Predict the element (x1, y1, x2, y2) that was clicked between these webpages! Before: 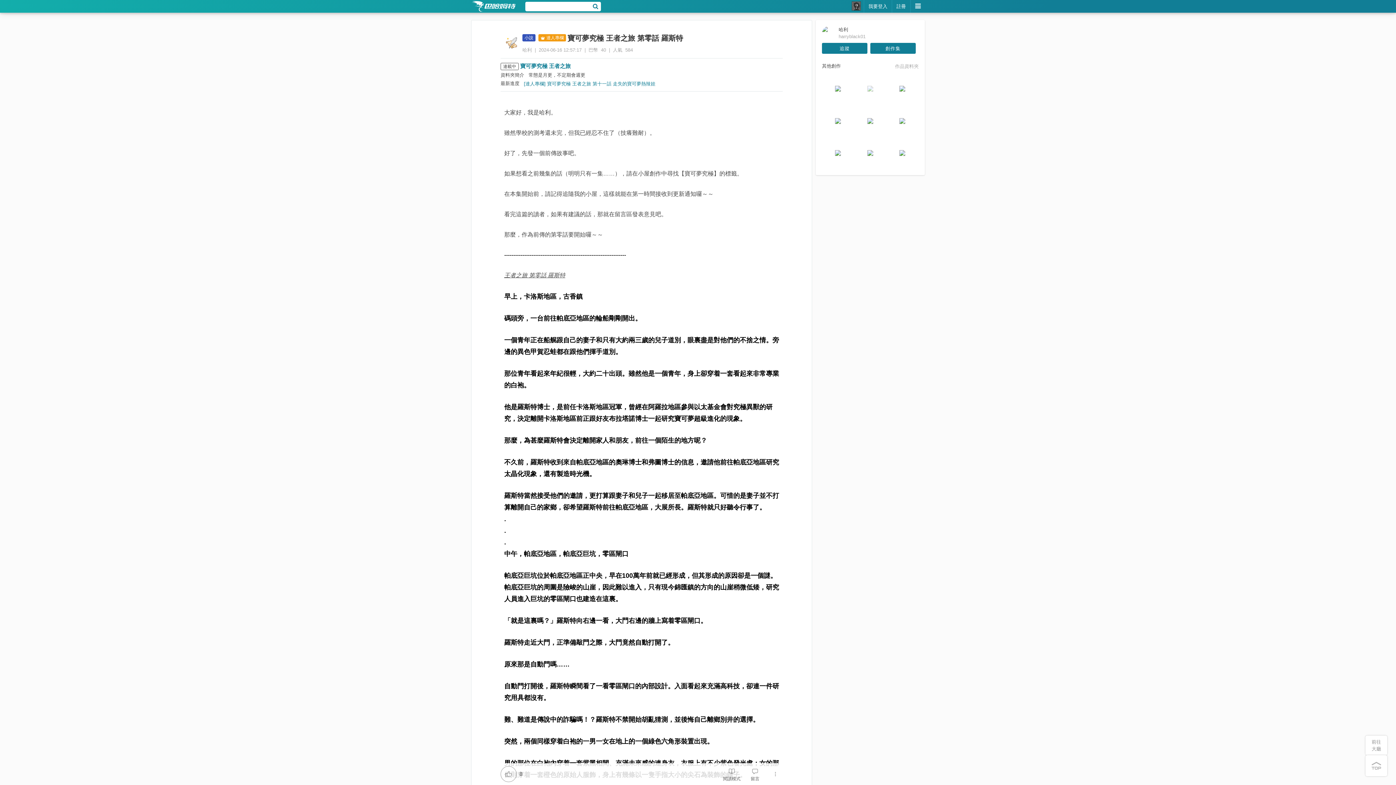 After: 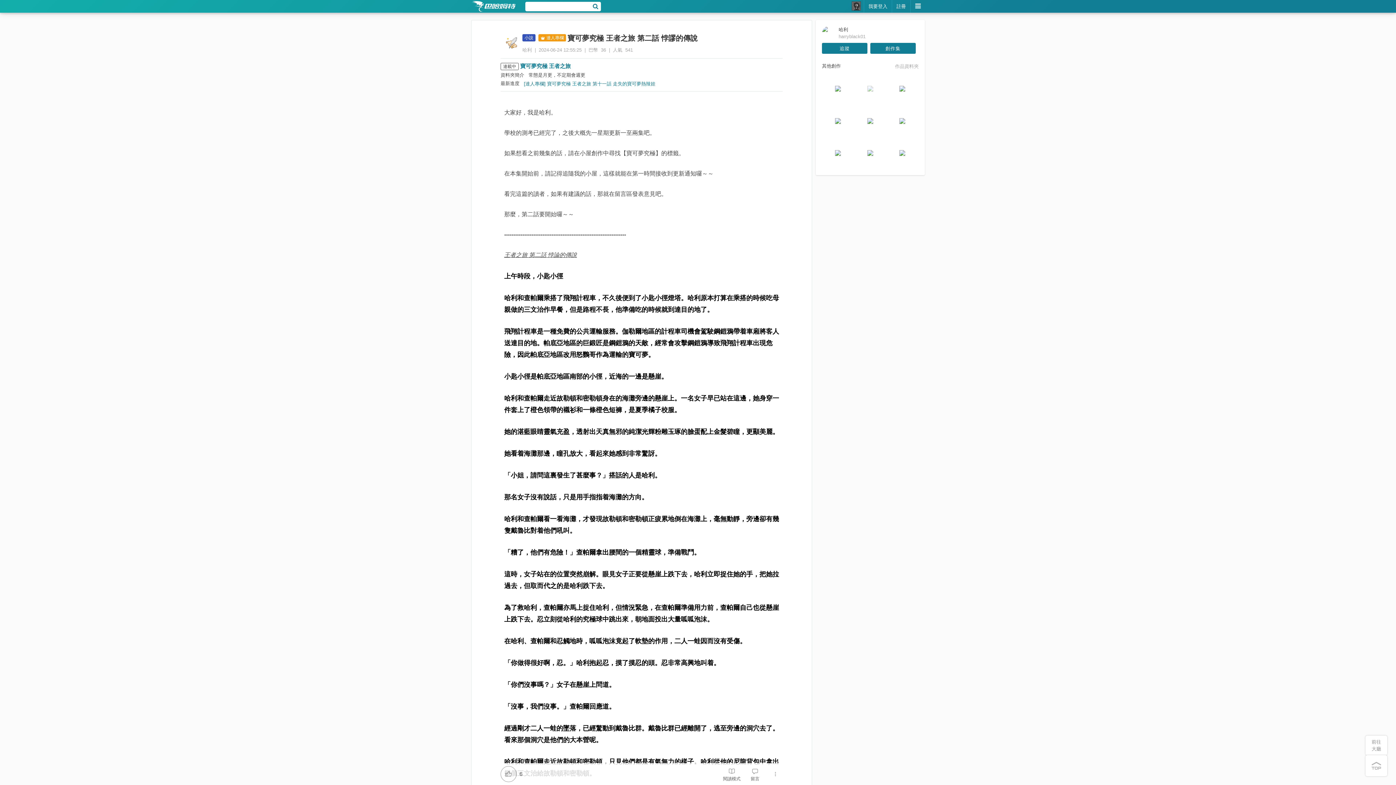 Action: bbox: (822, 73, 853, 104)